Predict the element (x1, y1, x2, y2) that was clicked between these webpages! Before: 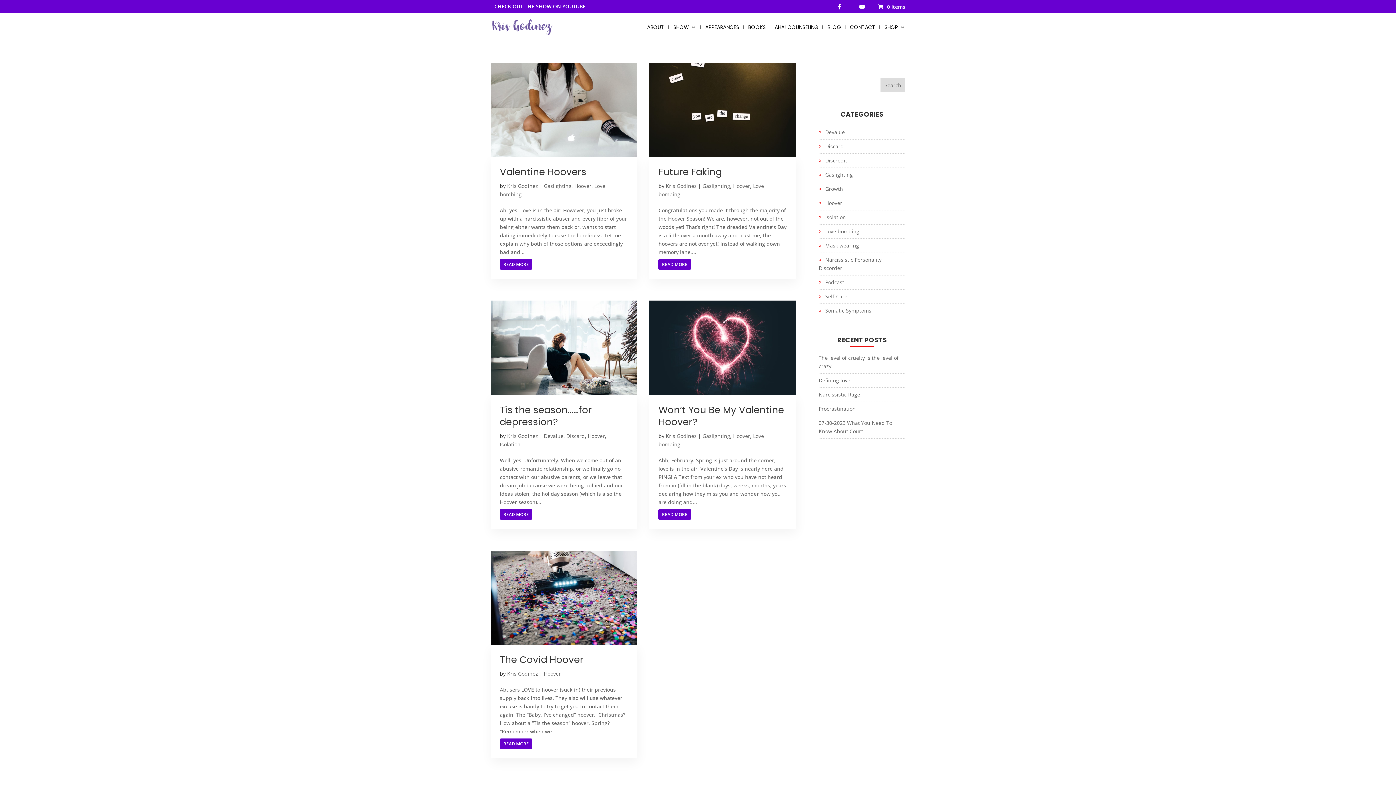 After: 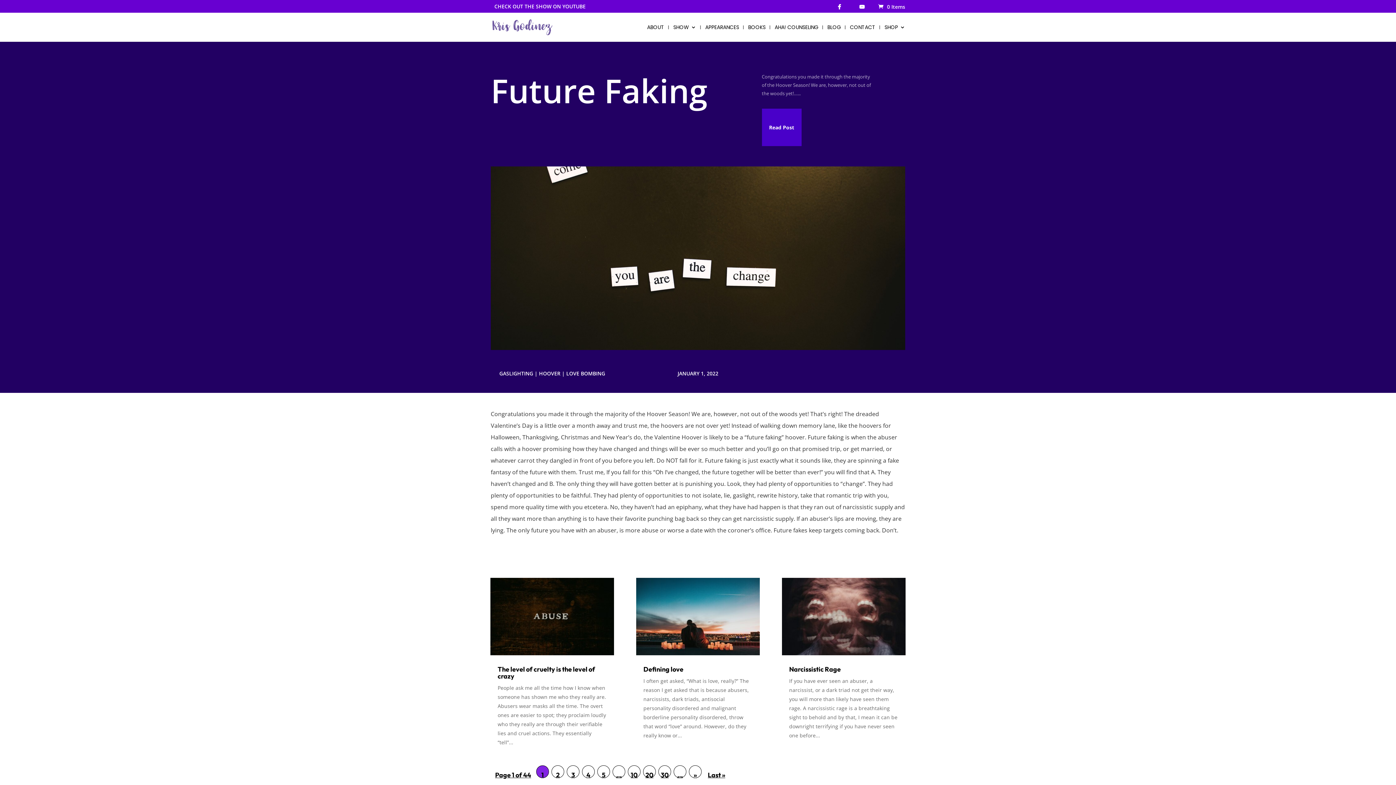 Action: bbox: (658, 259, 691, 269) label: READ MORE